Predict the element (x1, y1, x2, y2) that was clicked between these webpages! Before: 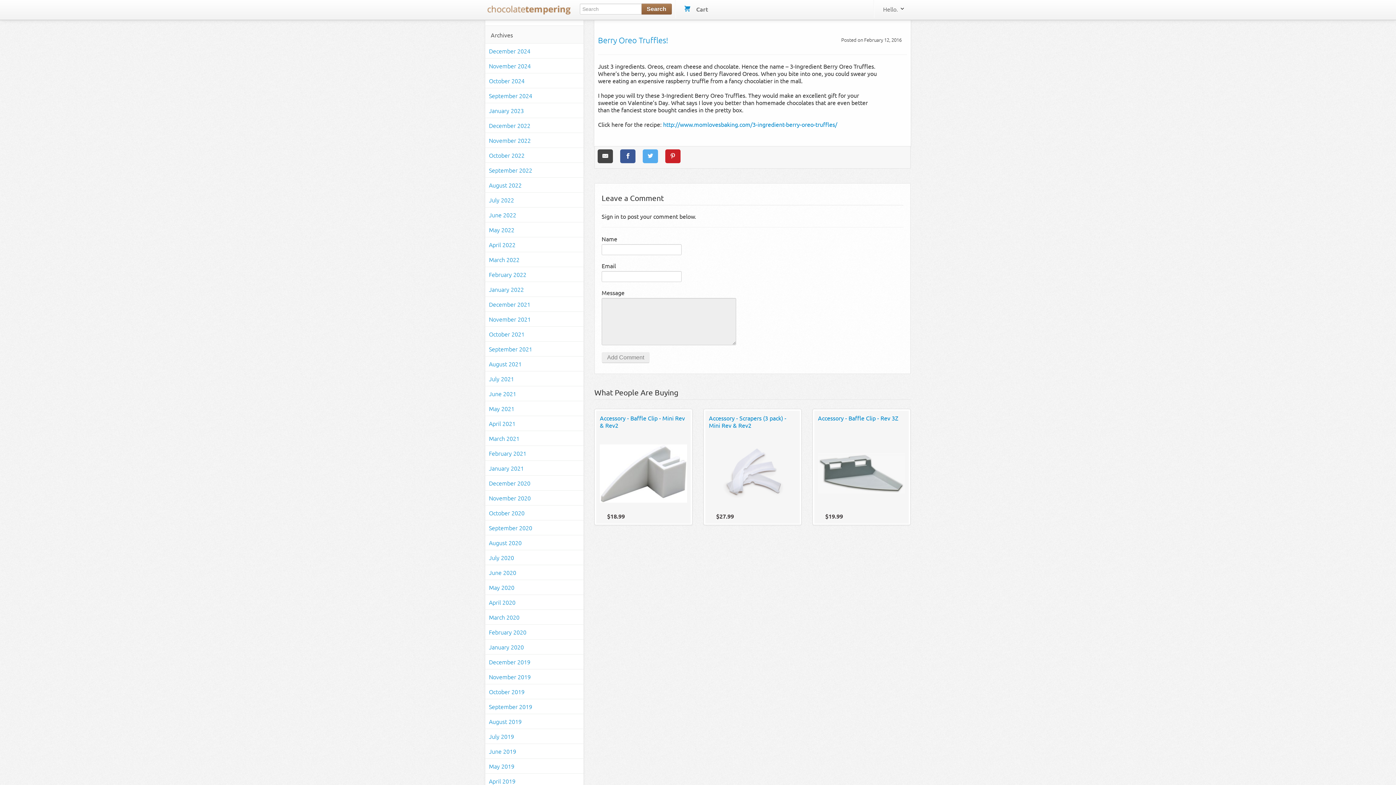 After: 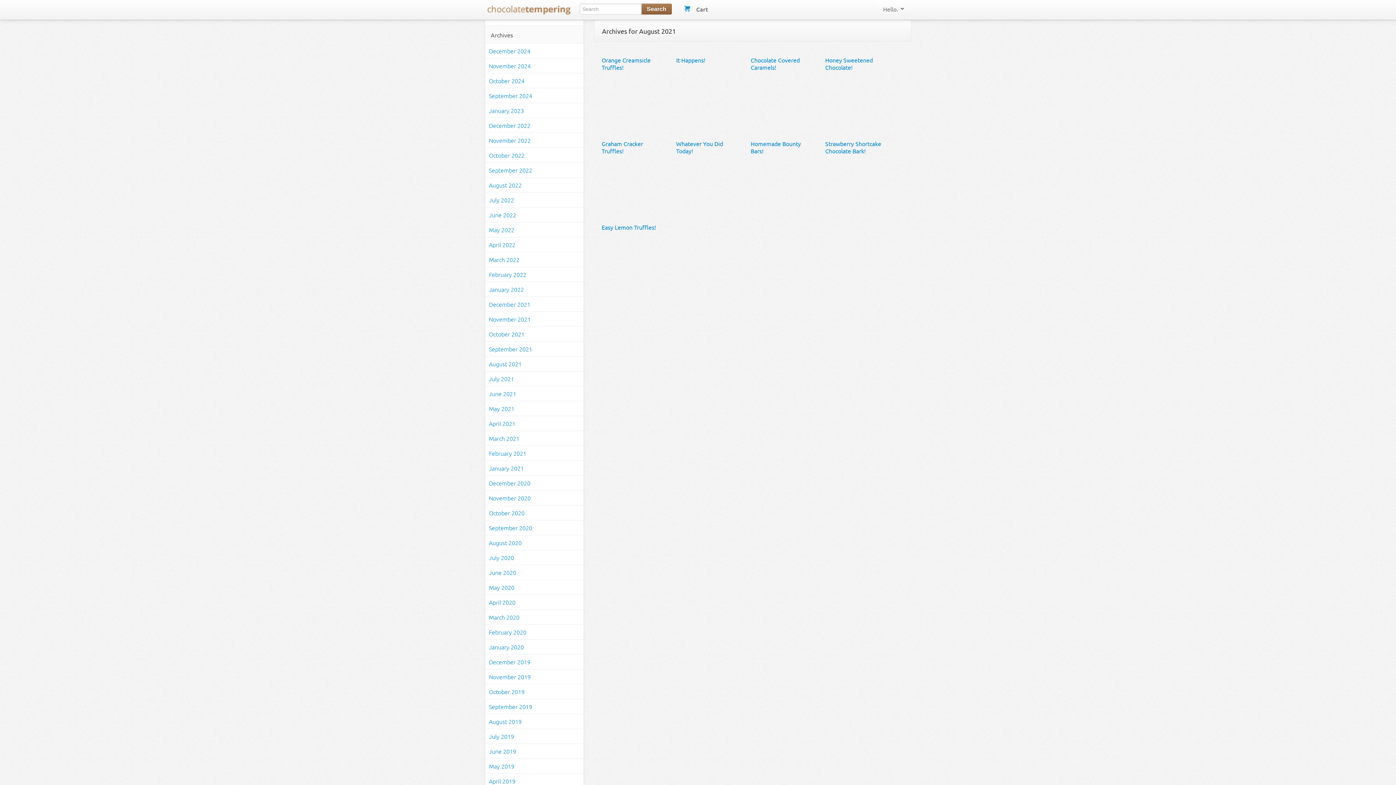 Action: bbox: (485, 356, 583, 371) label: August 2021